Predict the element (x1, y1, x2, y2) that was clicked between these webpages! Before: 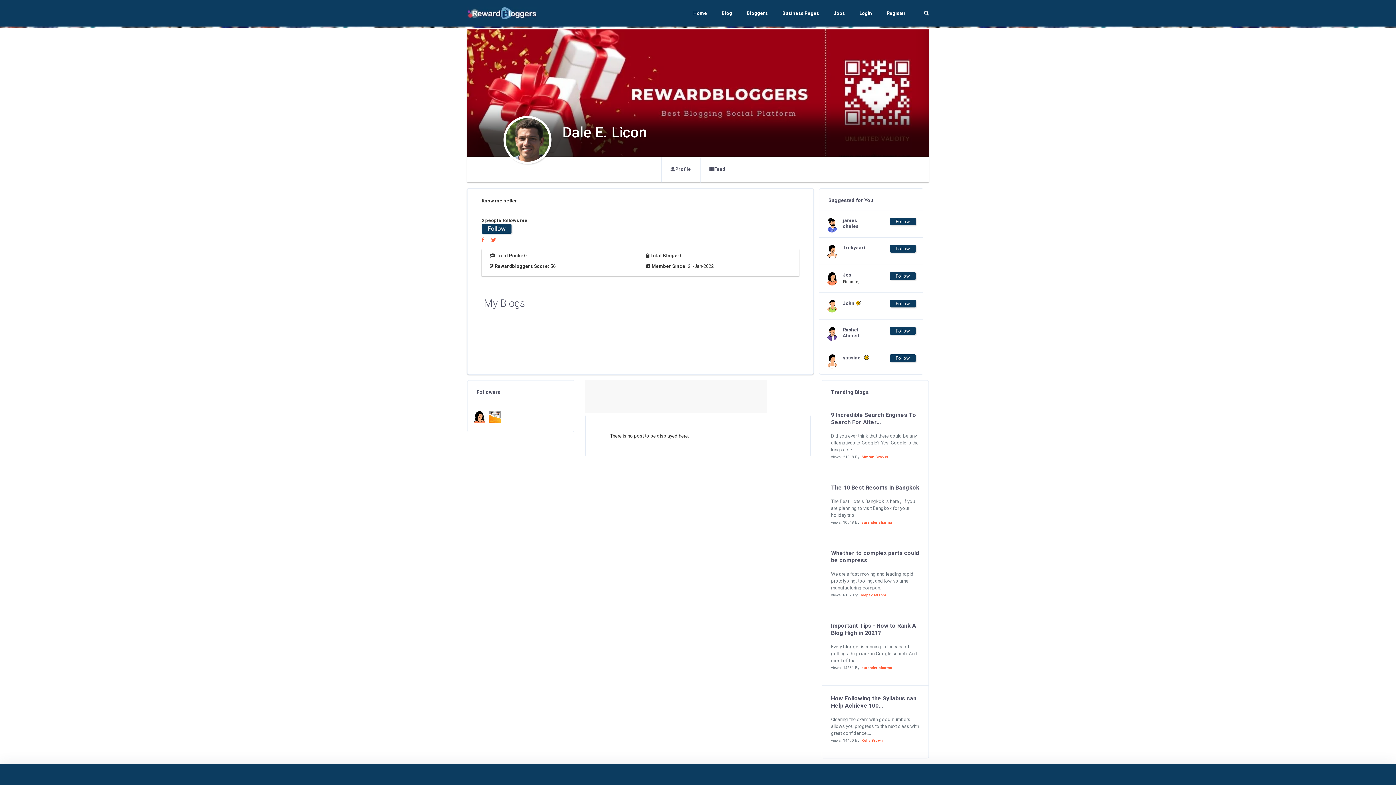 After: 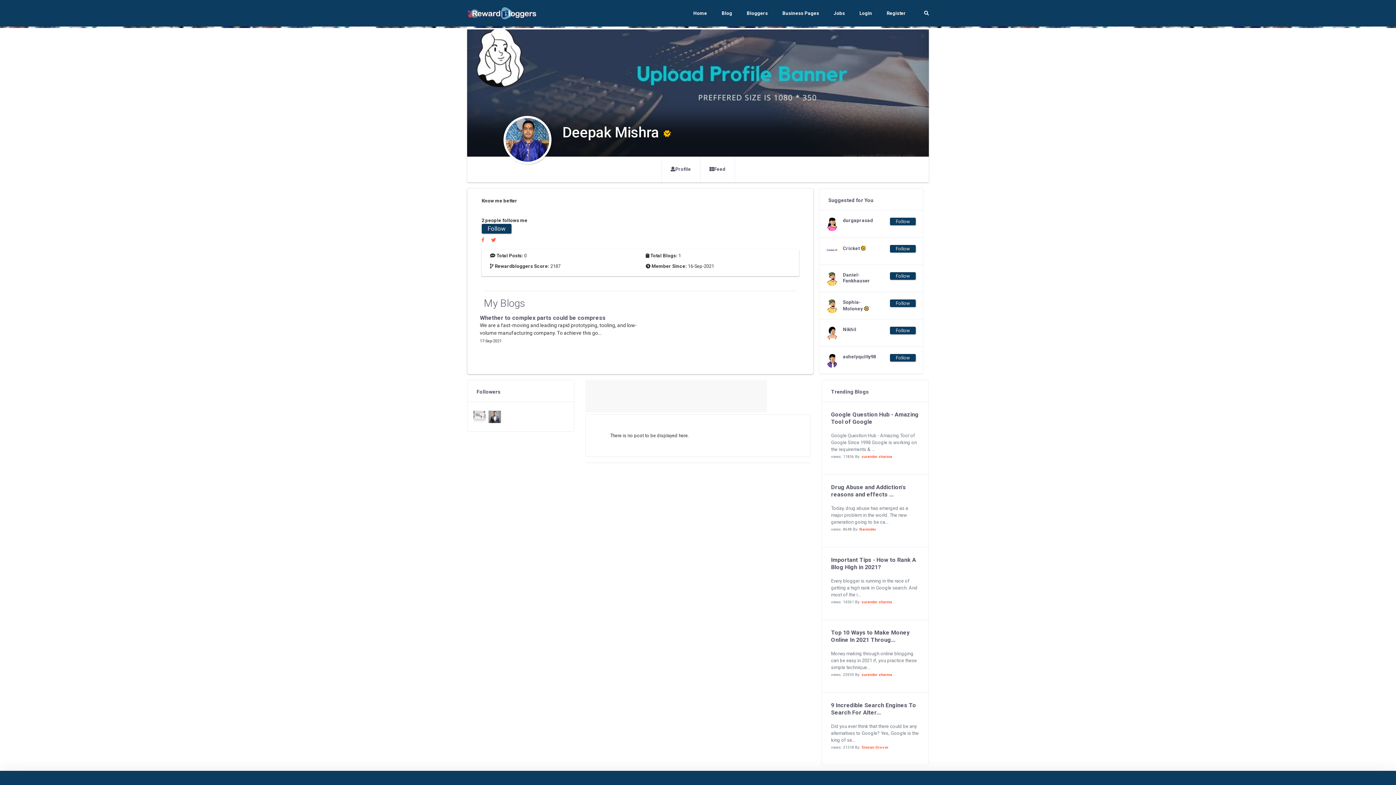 Action: bbox: (859, 593, 886, 597) label: Deepak Mishra